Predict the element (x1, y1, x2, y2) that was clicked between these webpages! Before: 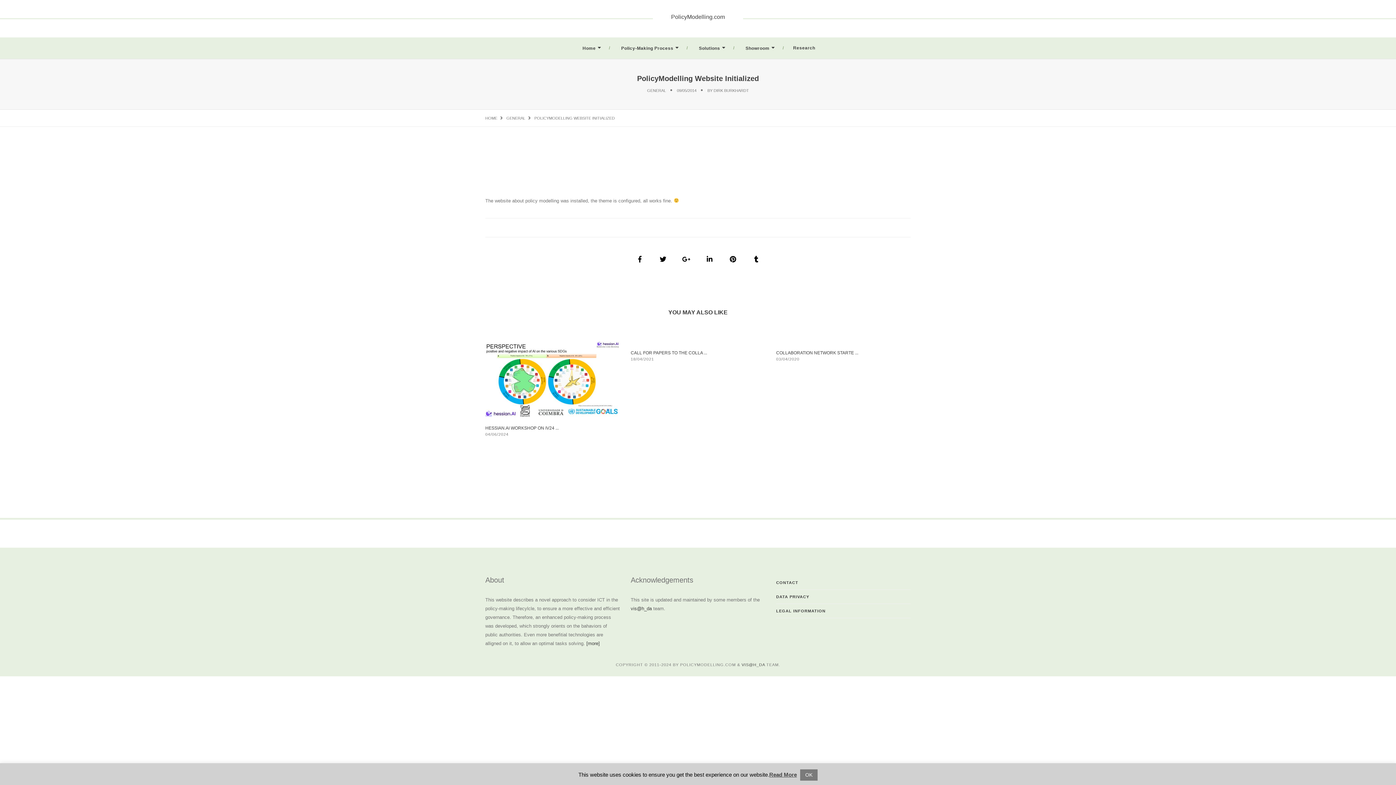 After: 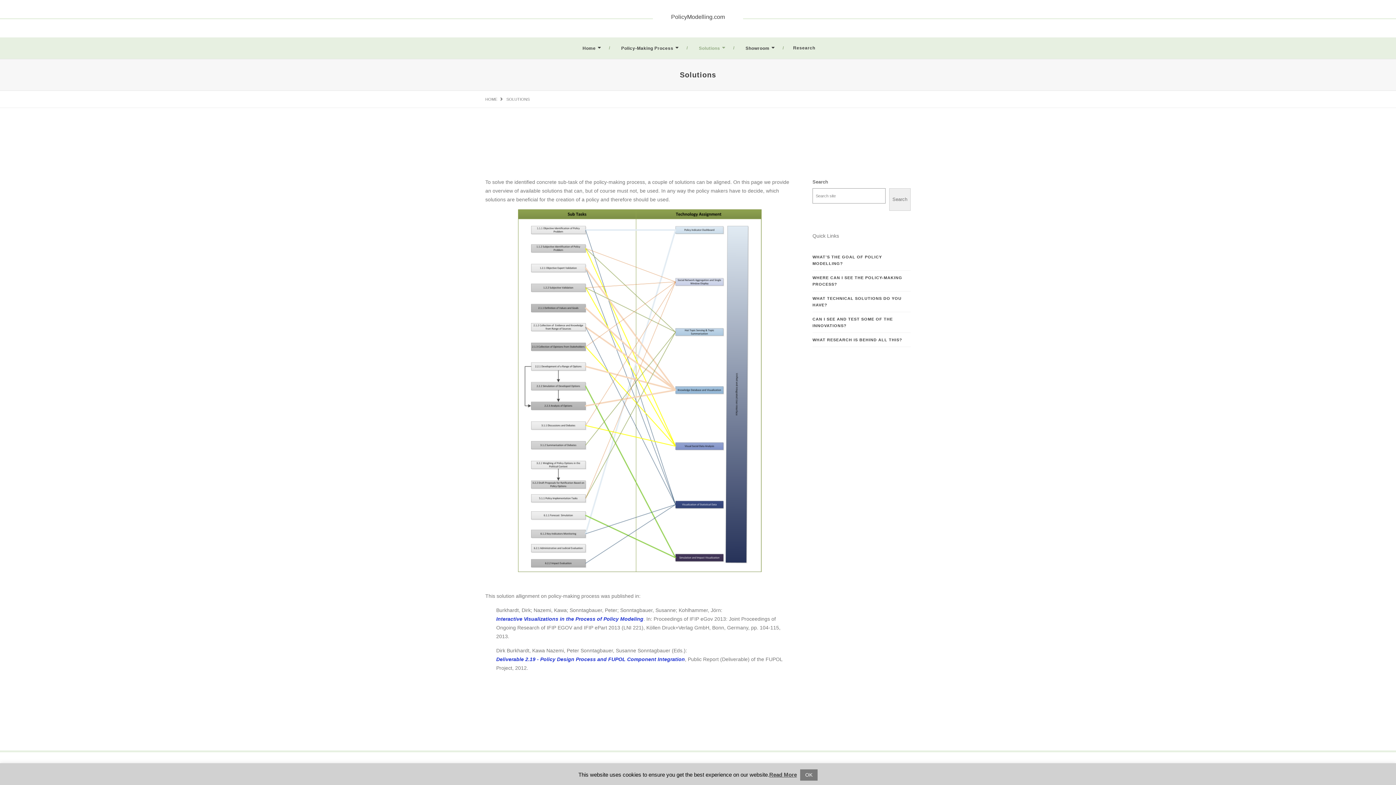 Action: bbox: (688, 40, 734, 56) label: Solutions